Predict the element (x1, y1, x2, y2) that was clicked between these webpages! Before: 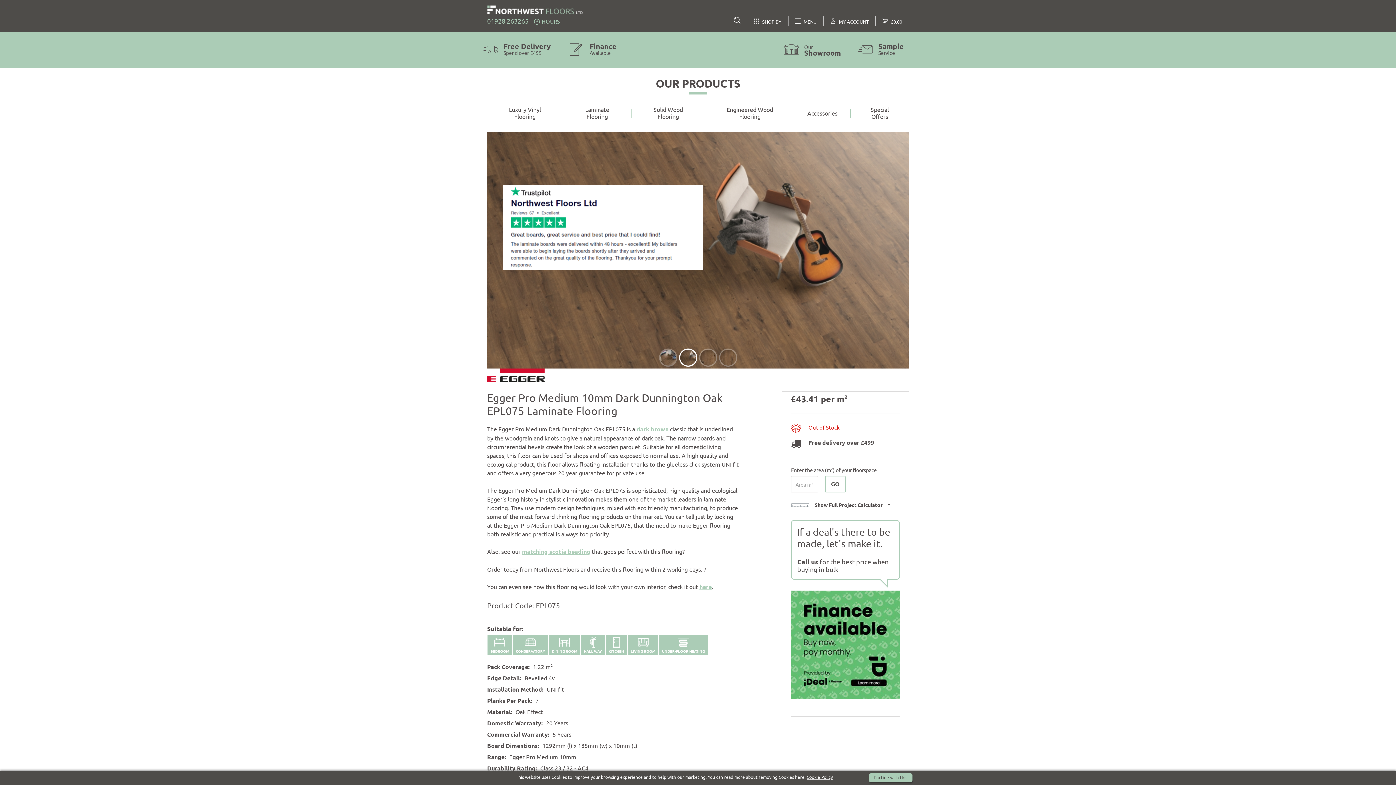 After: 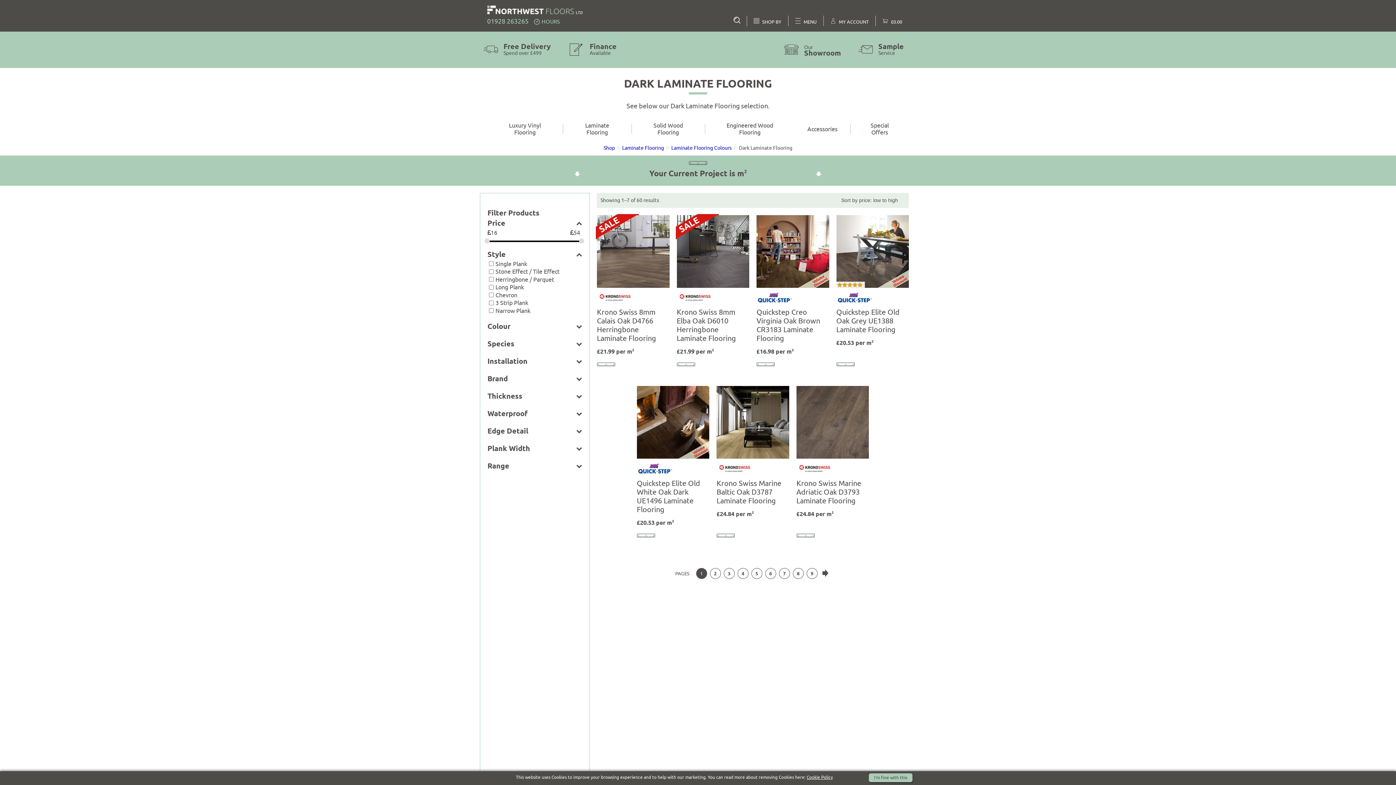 Action: bbox: (636, 426, 668, 433) label: dark brown